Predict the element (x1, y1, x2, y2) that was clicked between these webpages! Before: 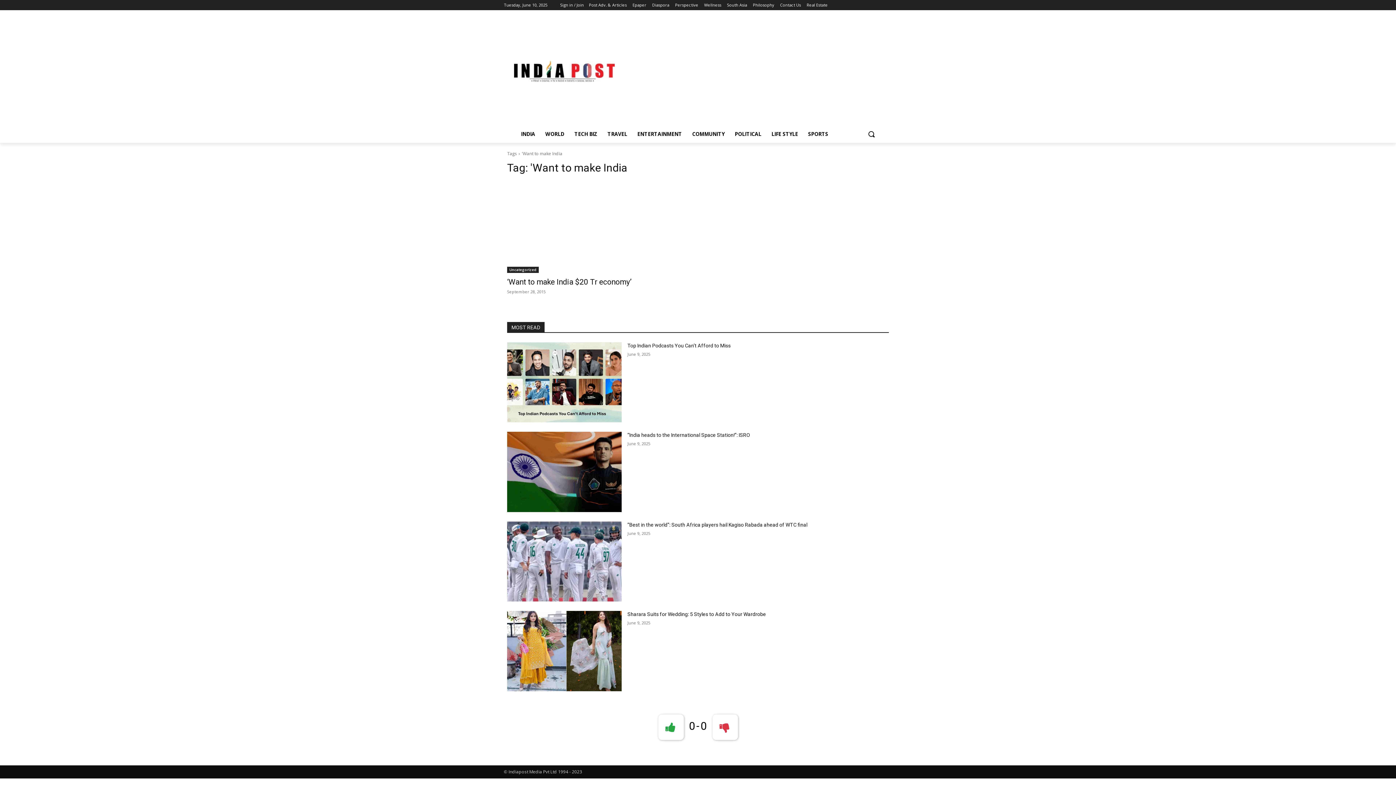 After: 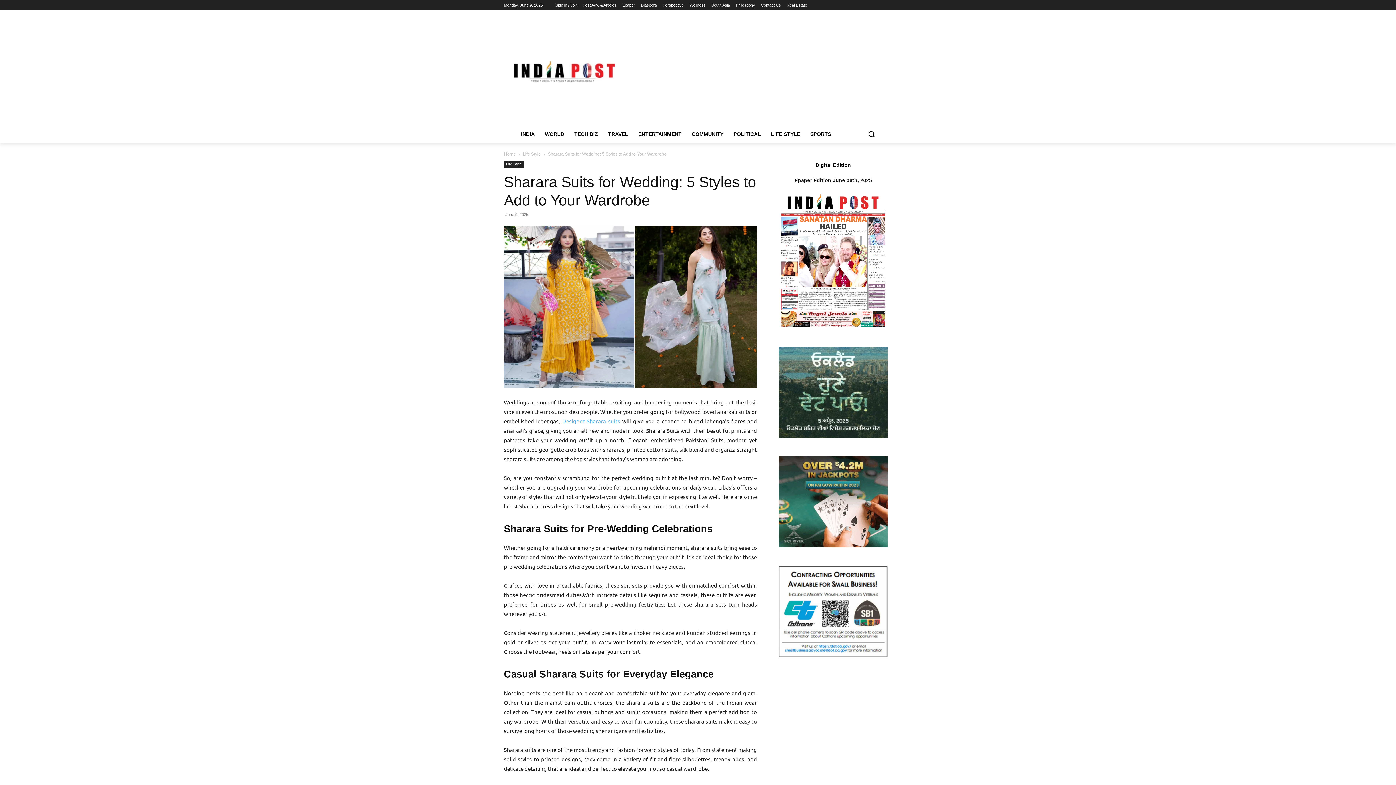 Action: bbox: (627, 611, 766, 617) label: Sharara Suits for Wedding: 5 Styles to Add to Your Wardrobe